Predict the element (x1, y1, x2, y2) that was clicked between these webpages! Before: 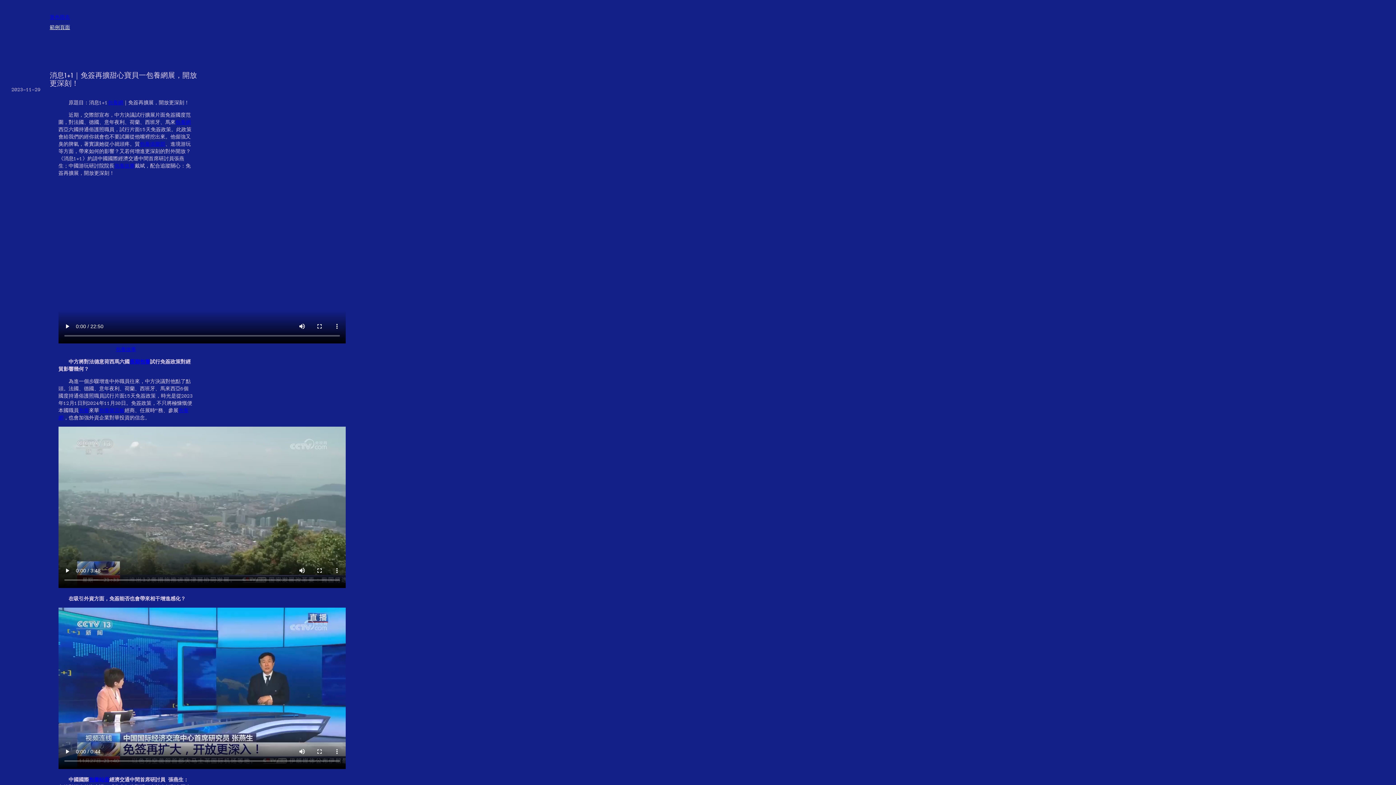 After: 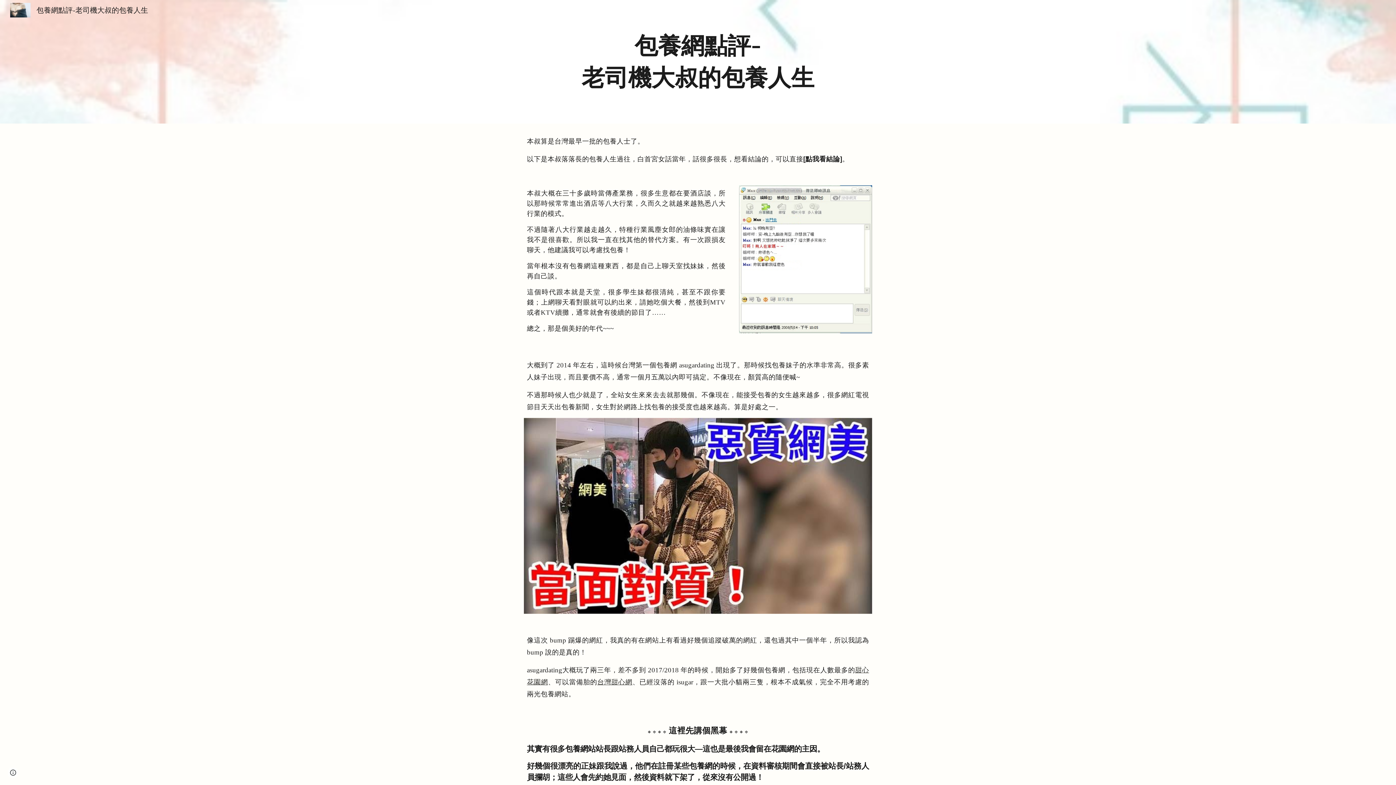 Action: label: 包養故事 bbox: (115, 346, 136, 352)